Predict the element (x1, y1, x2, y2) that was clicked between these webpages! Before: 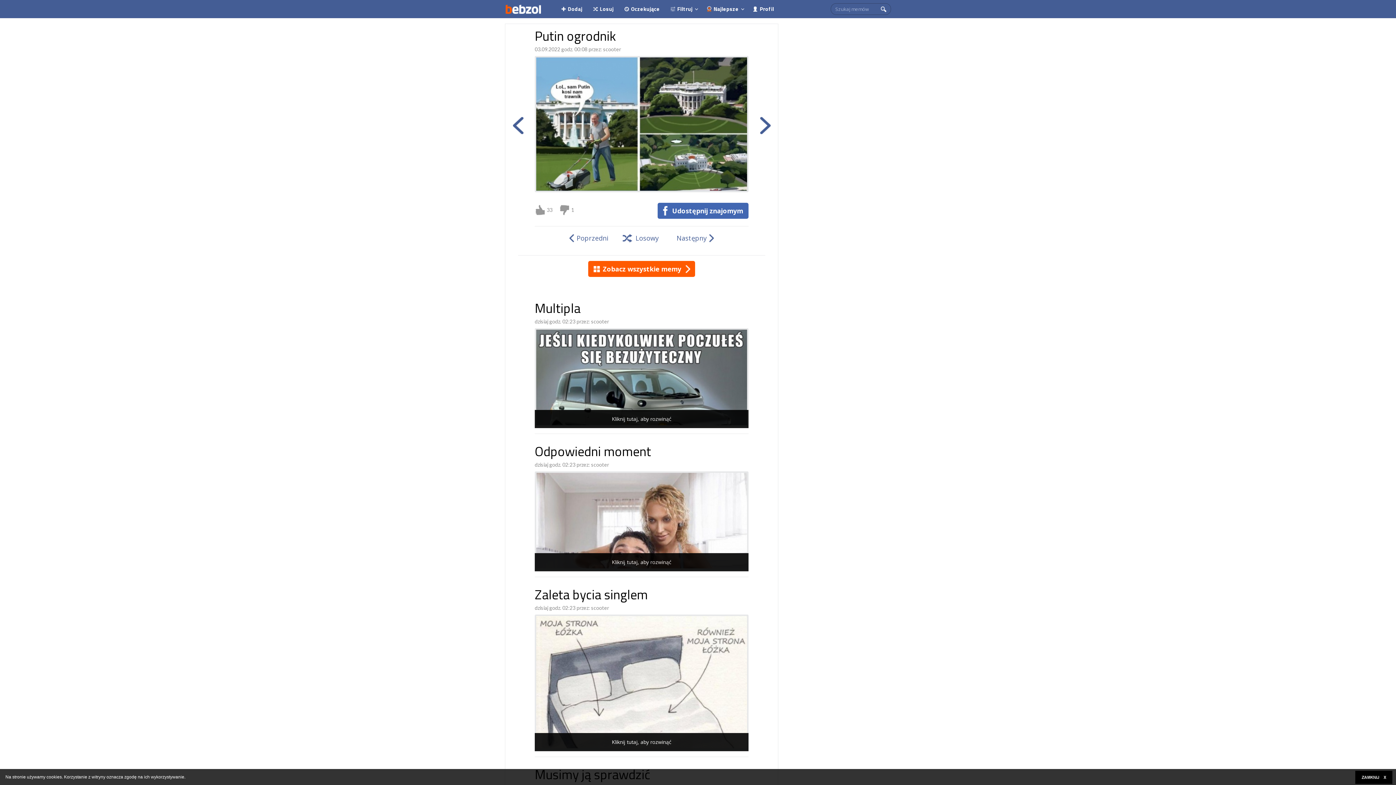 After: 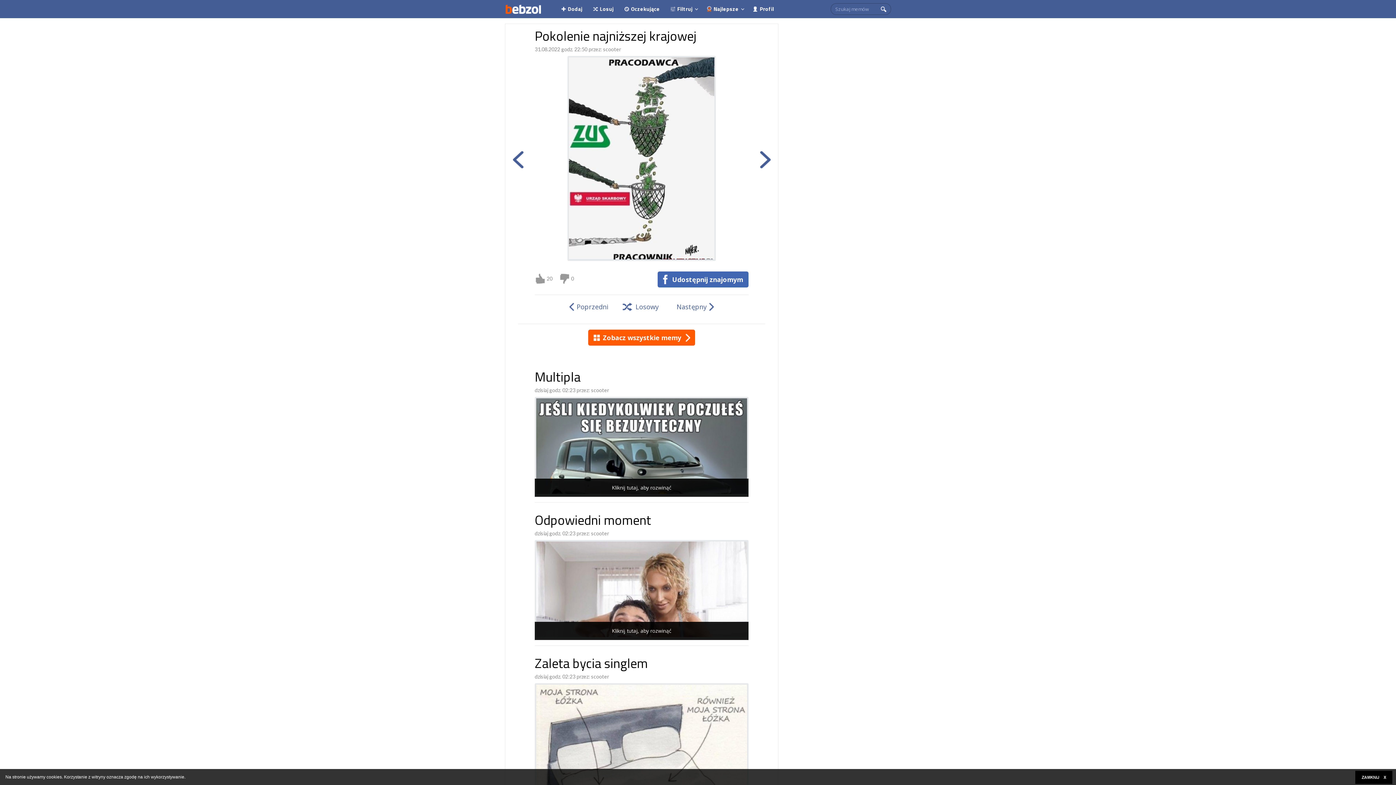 Action: bbox: (758, 88, 772, 161)